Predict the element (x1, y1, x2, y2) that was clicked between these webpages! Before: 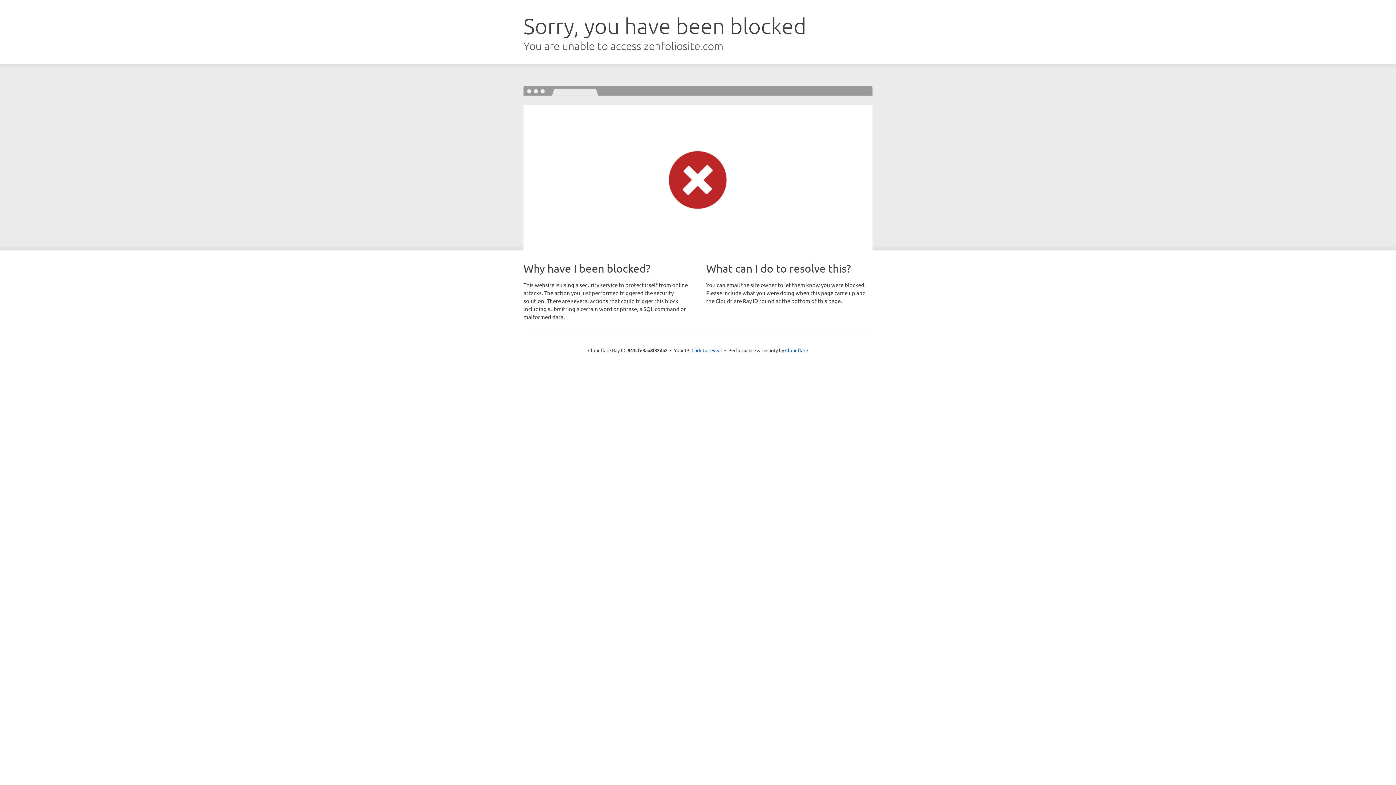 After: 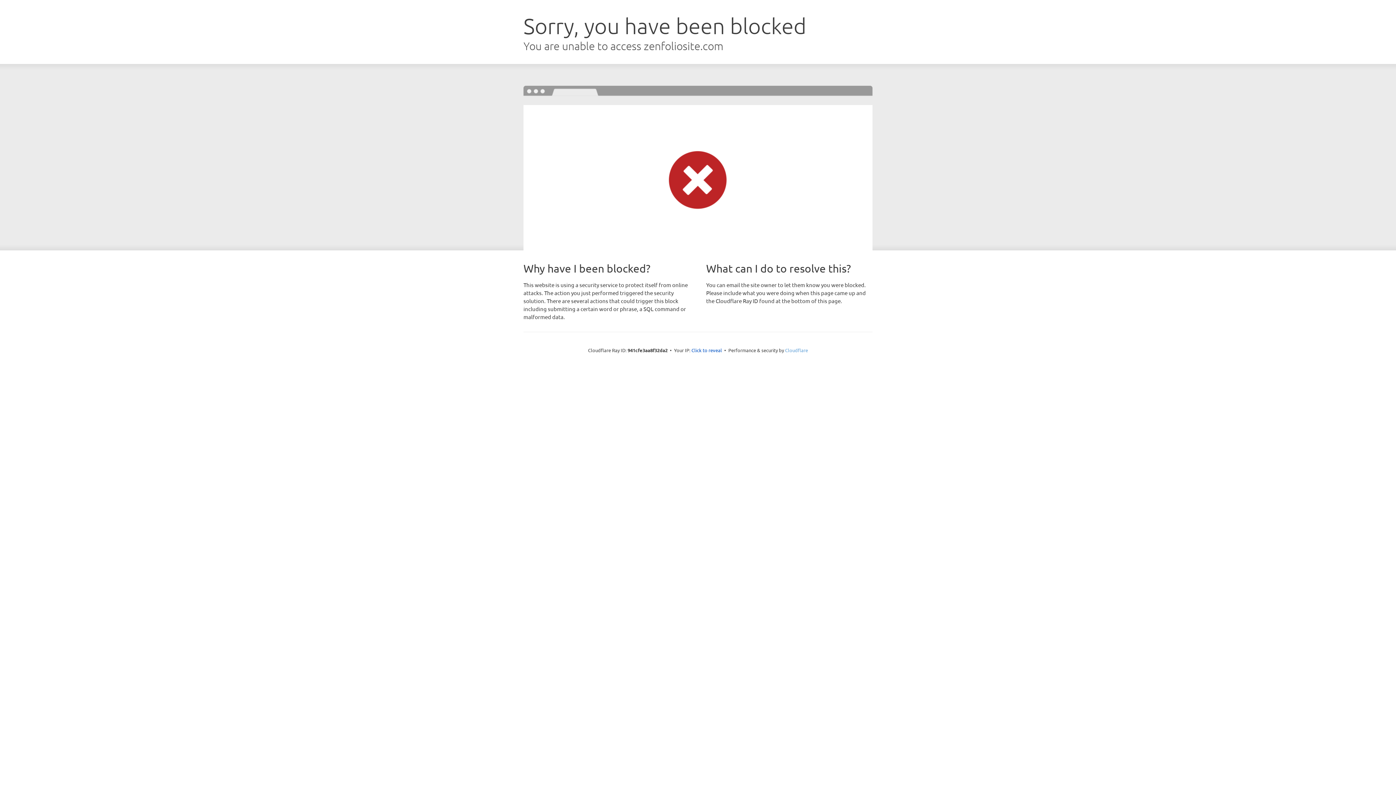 Action: label: Cloudflare bbox: (785, 347, 808, 353)